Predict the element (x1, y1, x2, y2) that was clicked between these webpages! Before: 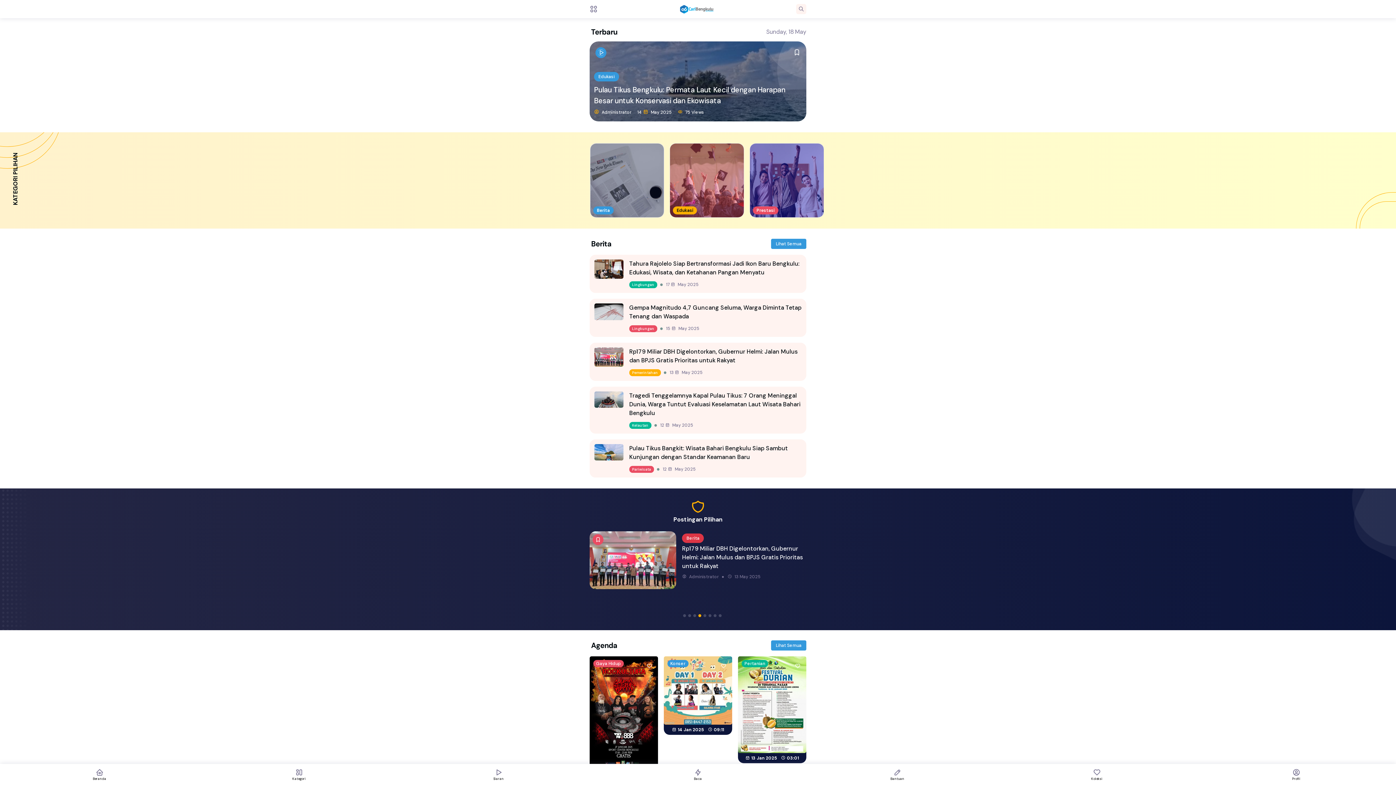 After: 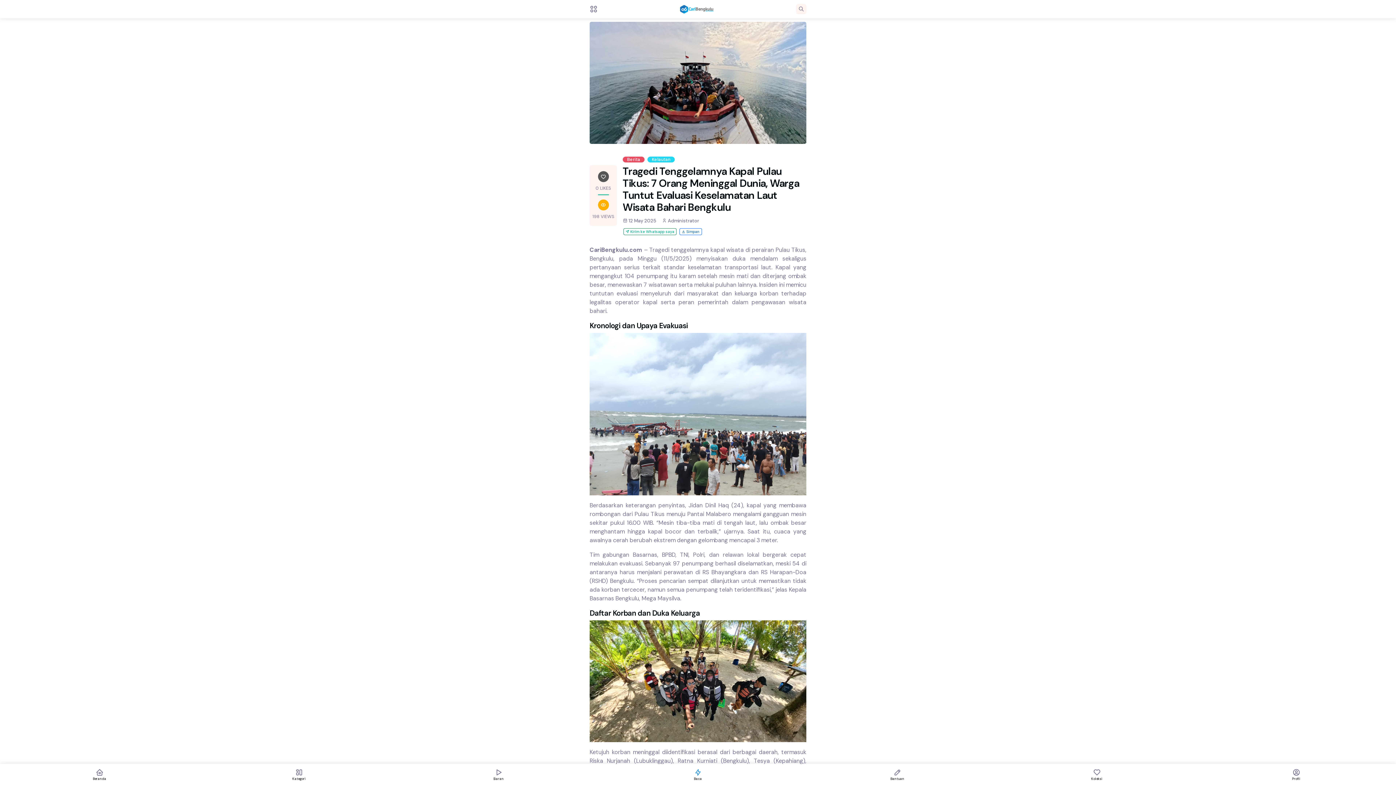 Action: bbox: (629, 391, 801, 417) label: Tragedi Tenggelamnya Kapal Pulau Tikus: 7 Orang Meninggal Dunia, Warga Tuntut Evaluasi Keselamatan Laut Wisata Bahari Bengkulu